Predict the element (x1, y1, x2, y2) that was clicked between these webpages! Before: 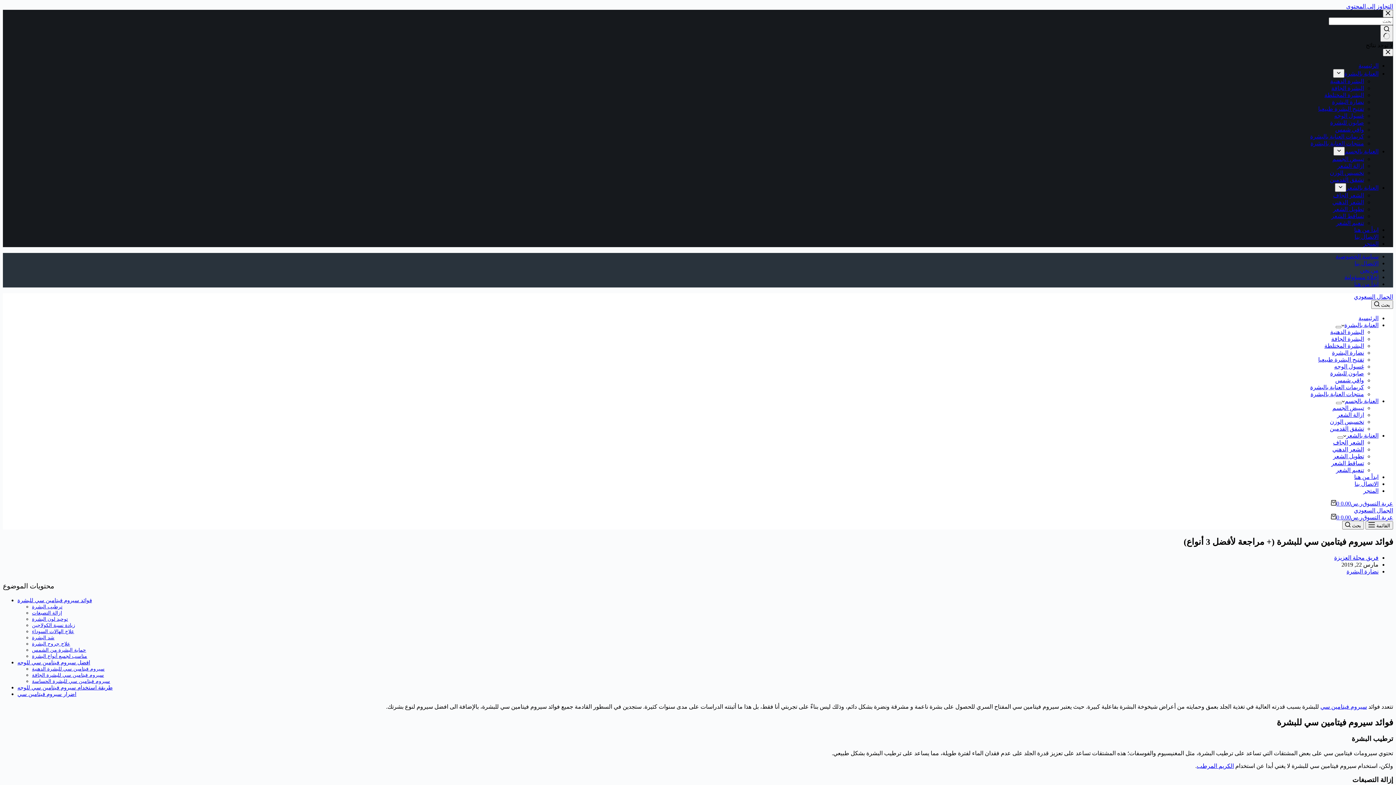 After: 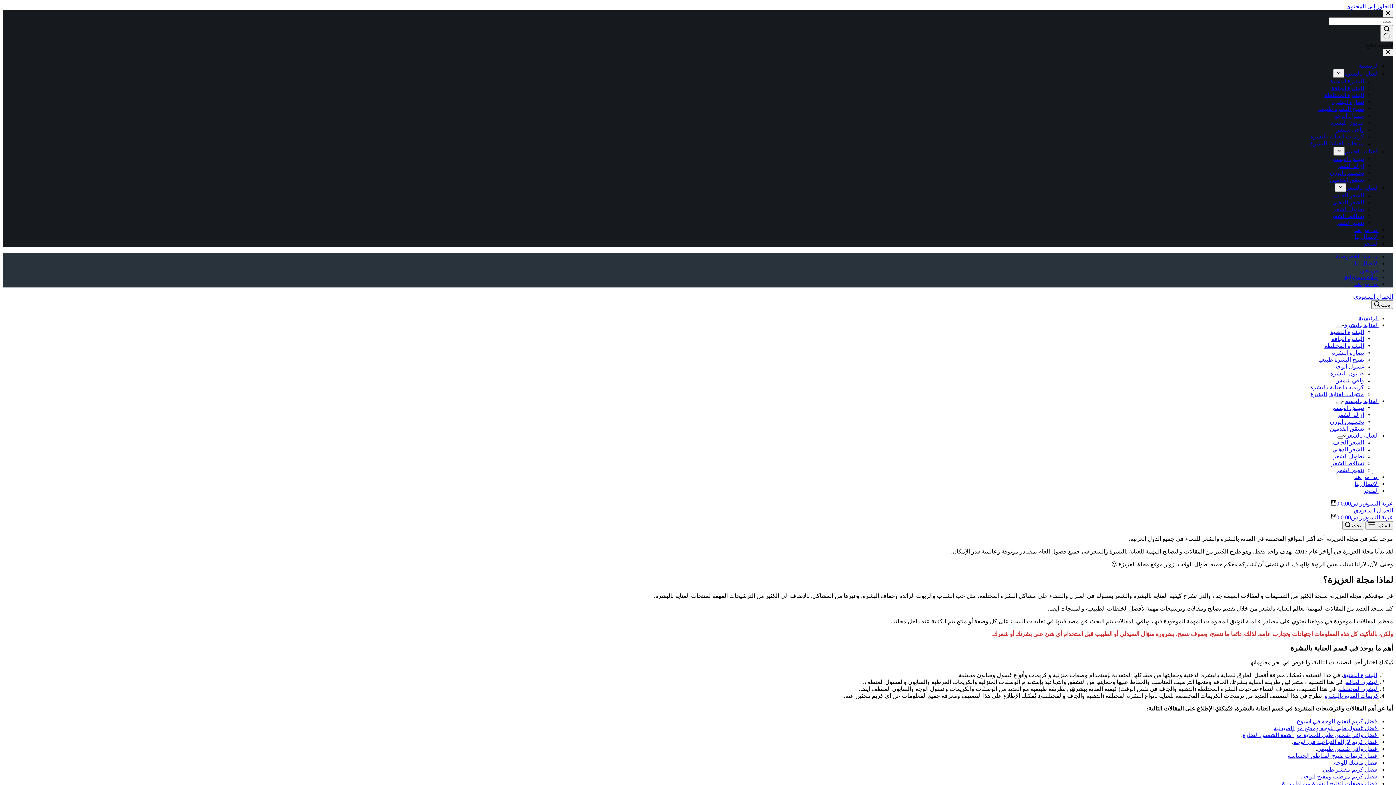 Action: bbox: (1354, 226, 1378, 233) label: ابدأ من هنا